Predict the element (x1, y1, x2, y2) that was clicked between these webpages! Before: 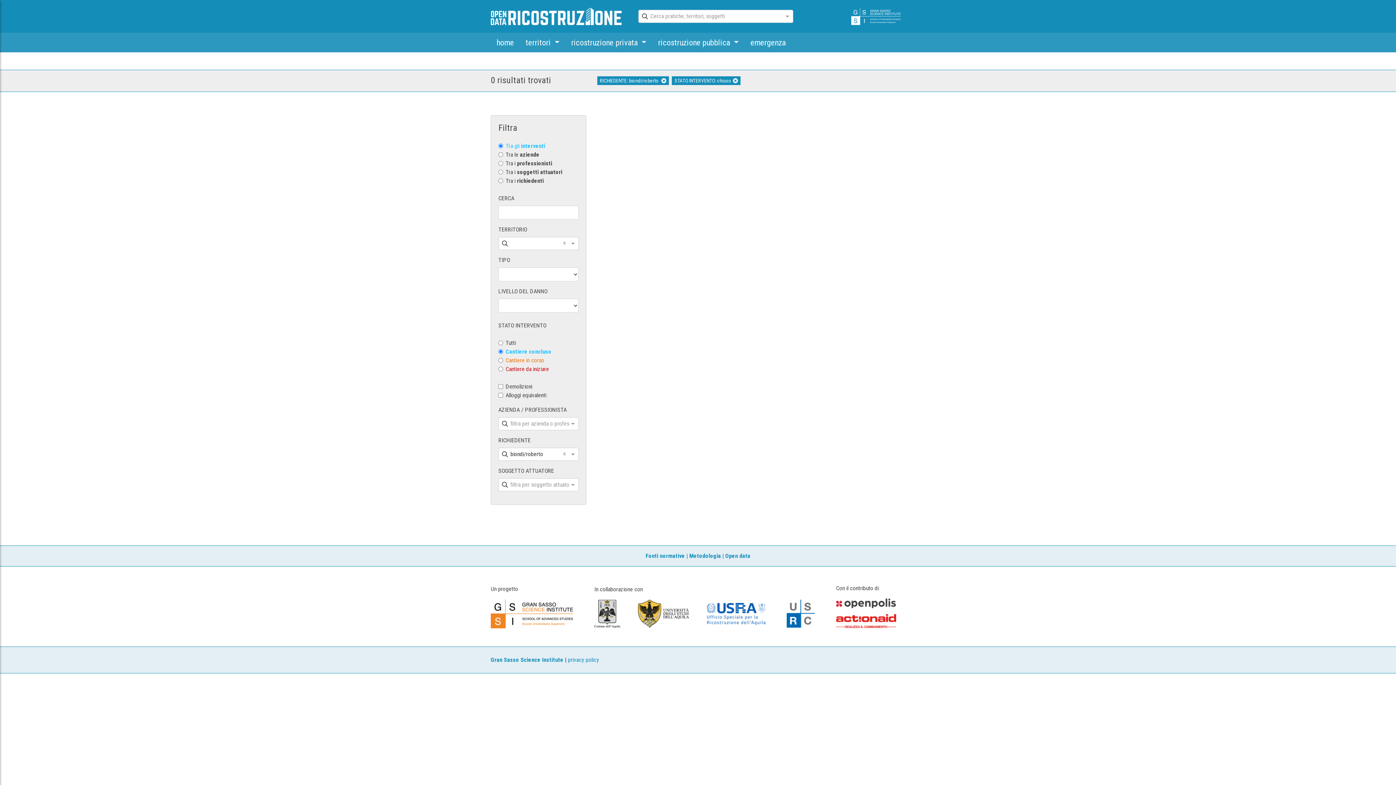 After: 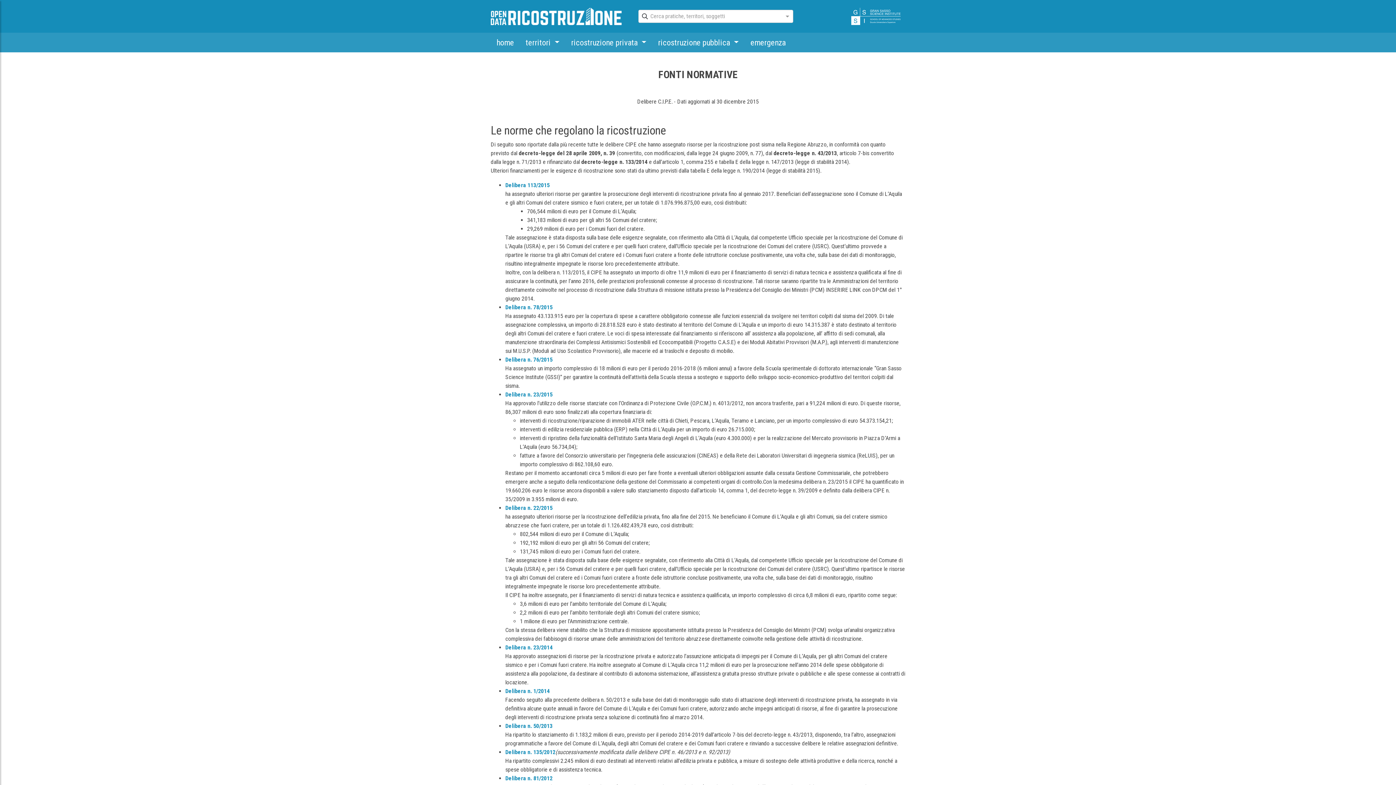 Action: bbox: (645, 552, 685, 559) label: Fonti normative